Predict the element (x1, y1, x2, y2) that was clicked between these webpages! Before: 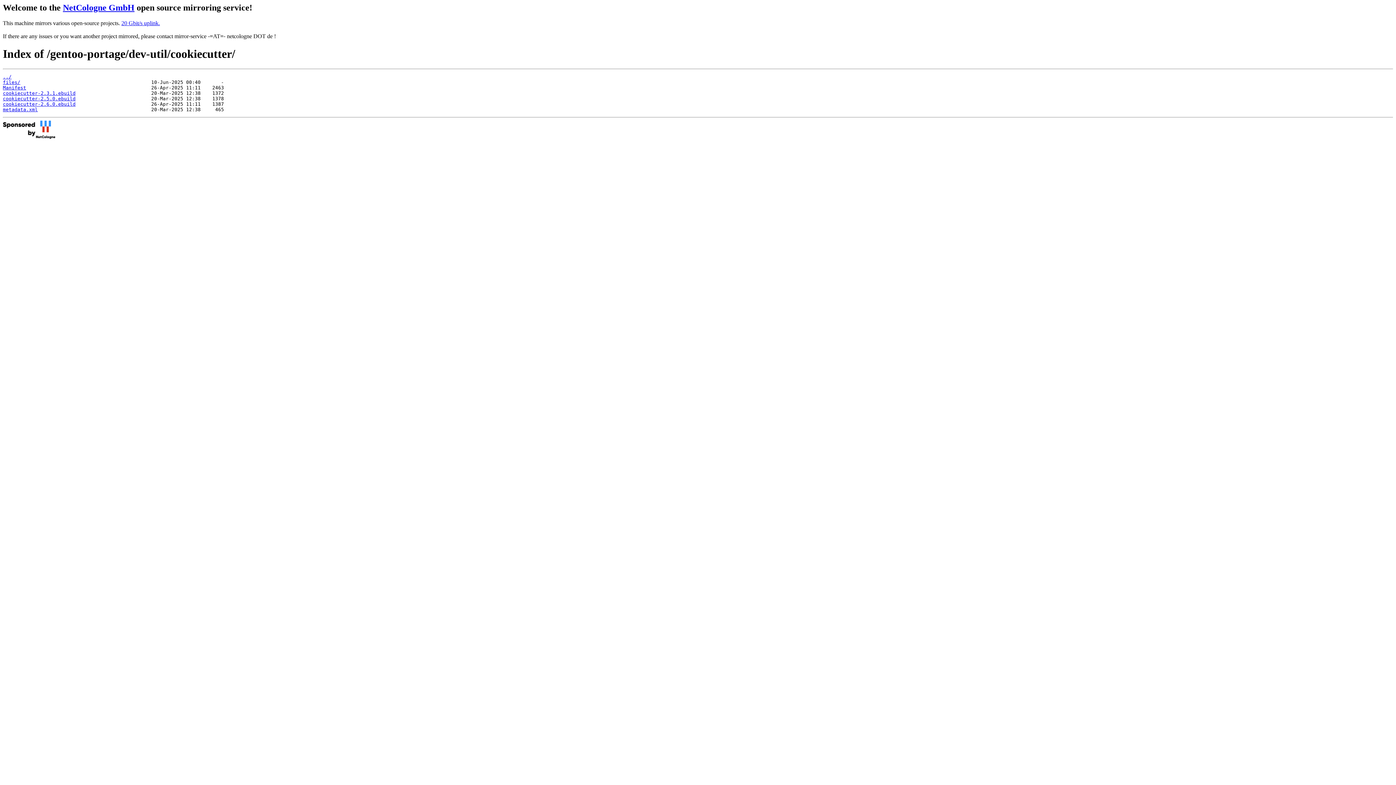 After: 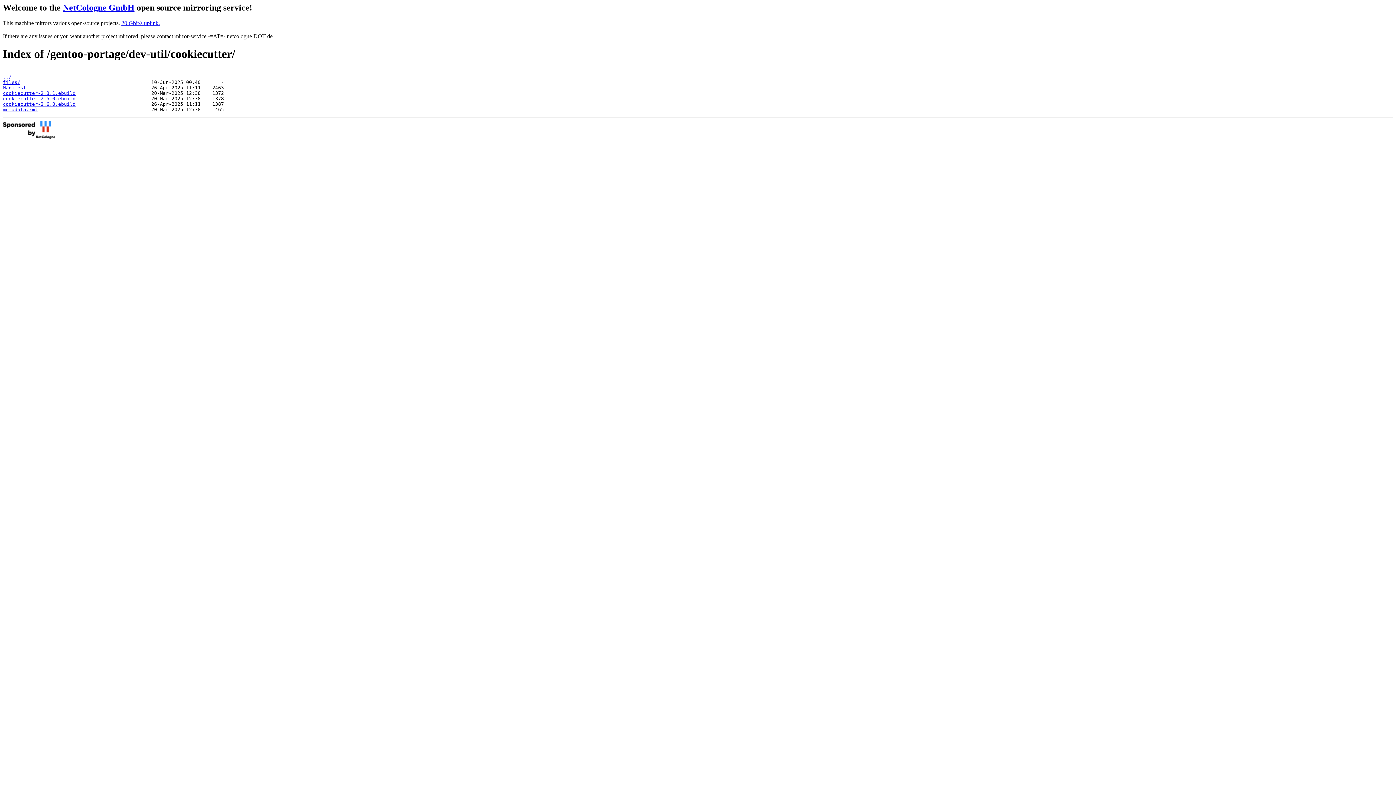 Action: bbox: (2, 90, 75, 95) label: cookiecutter-2.3.1.ebuild